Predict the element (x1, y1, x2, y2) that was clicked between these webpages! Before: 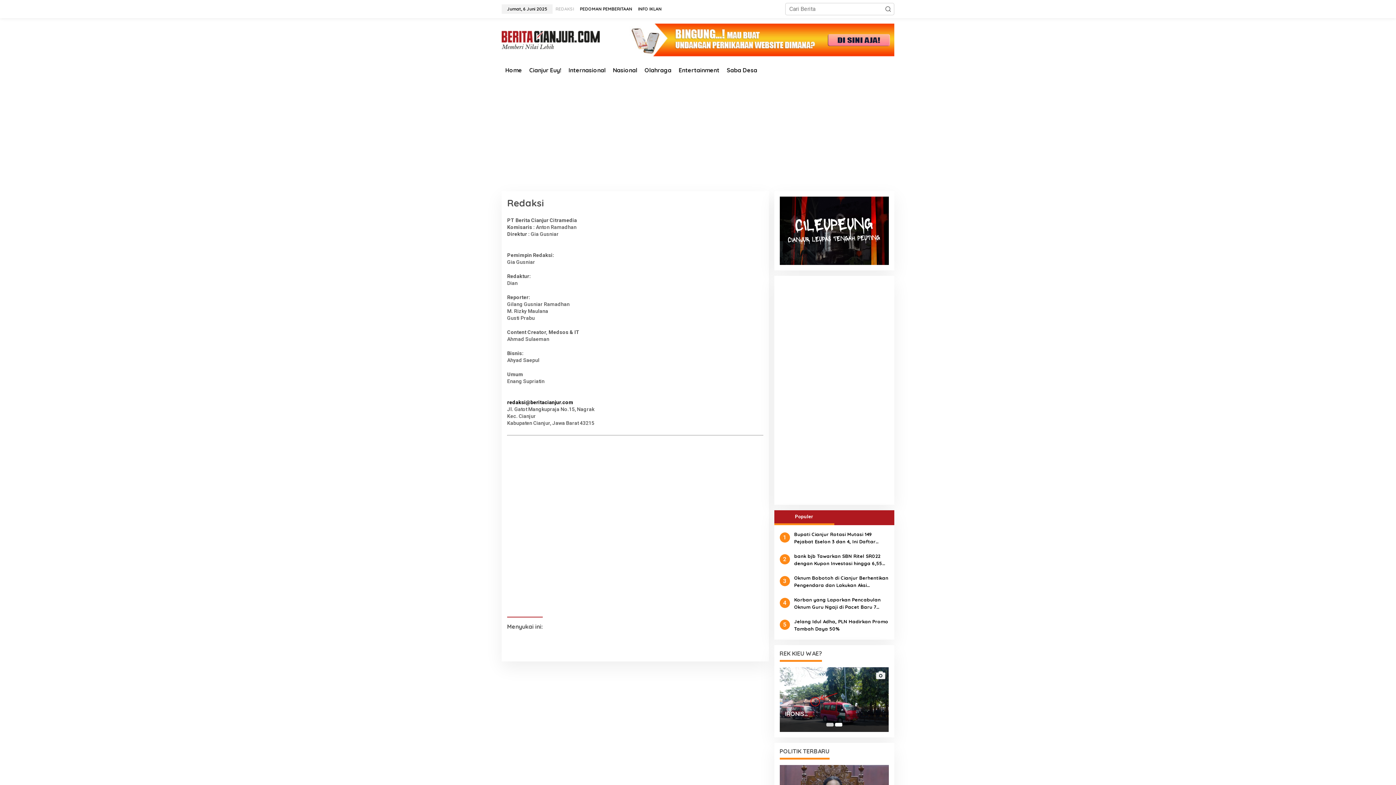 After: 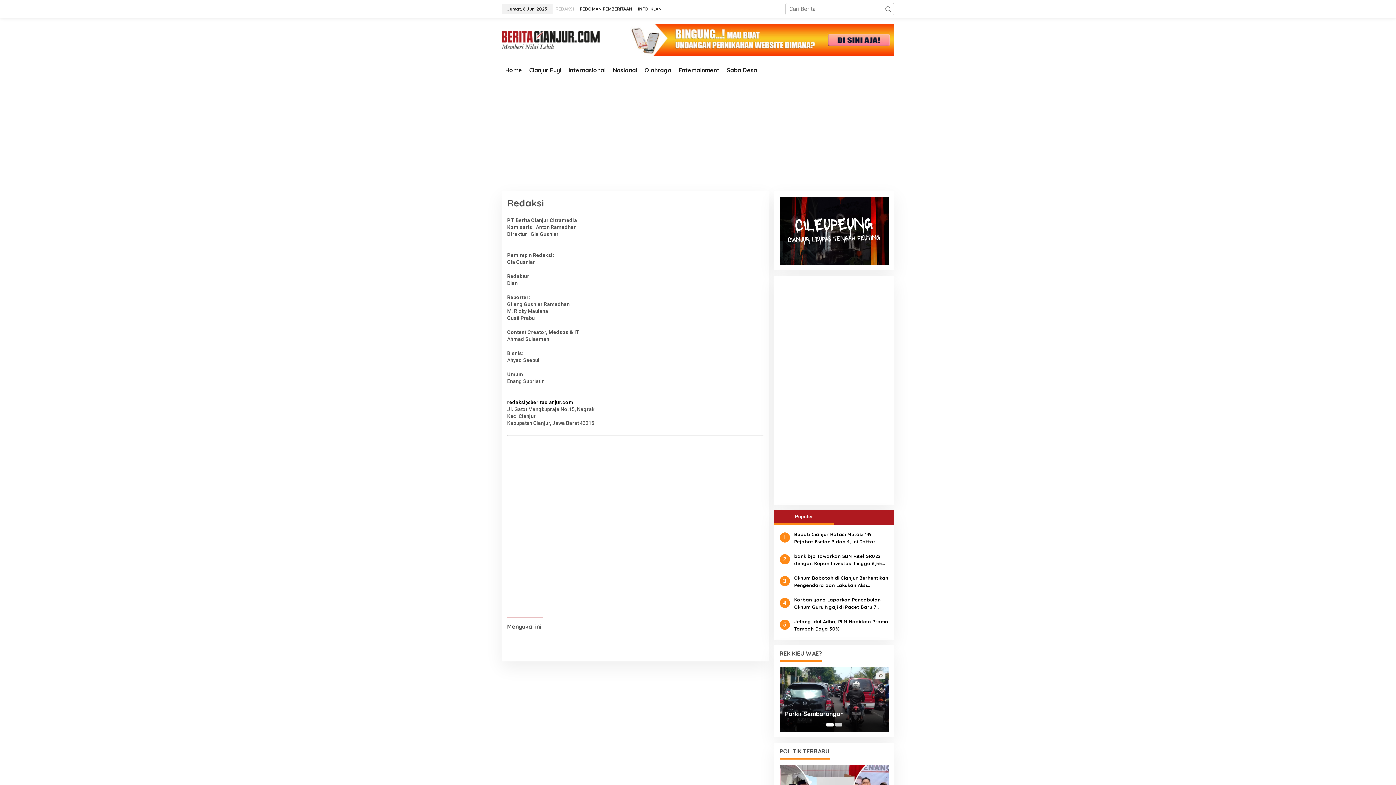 Action: label: Carousel Page 1 (Current Slide) bbox: (826, 723, 833, 726)